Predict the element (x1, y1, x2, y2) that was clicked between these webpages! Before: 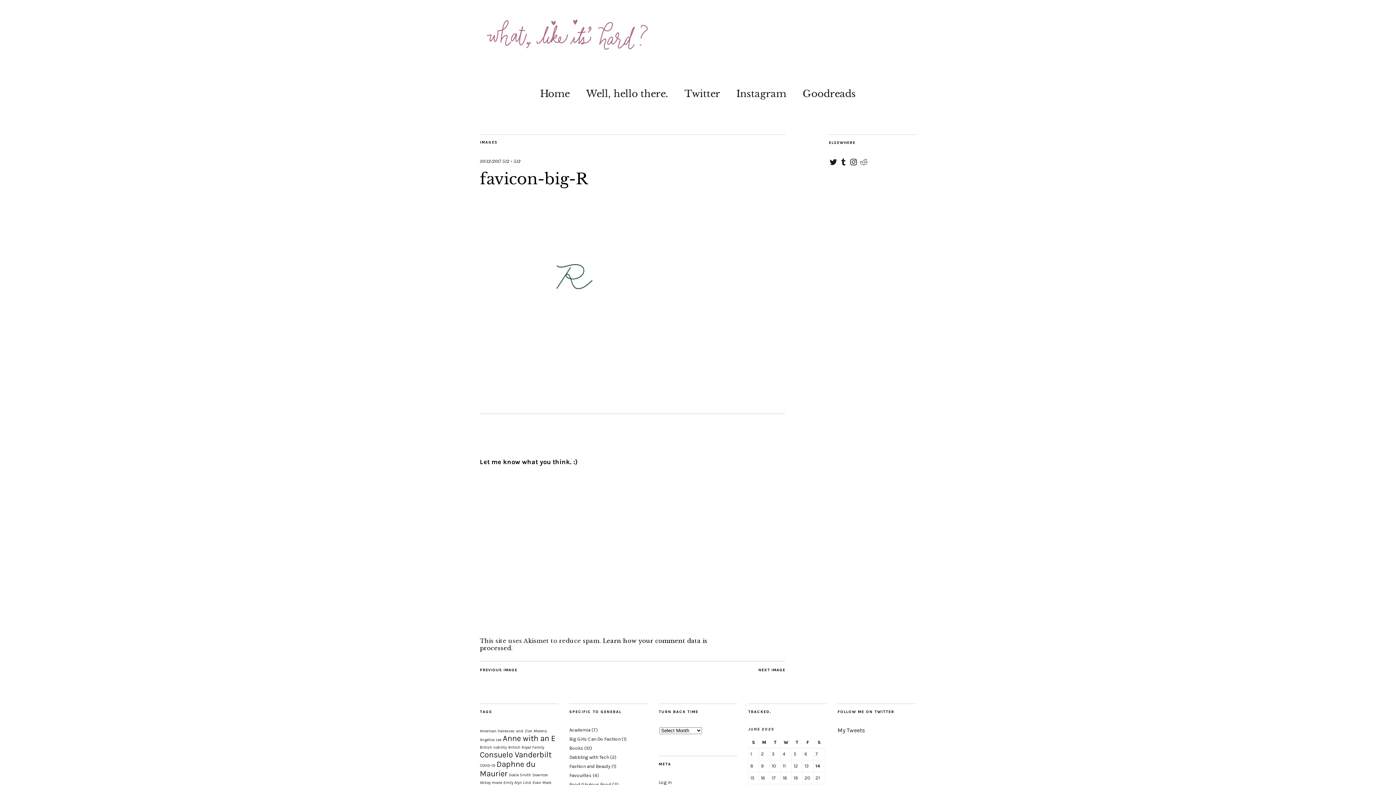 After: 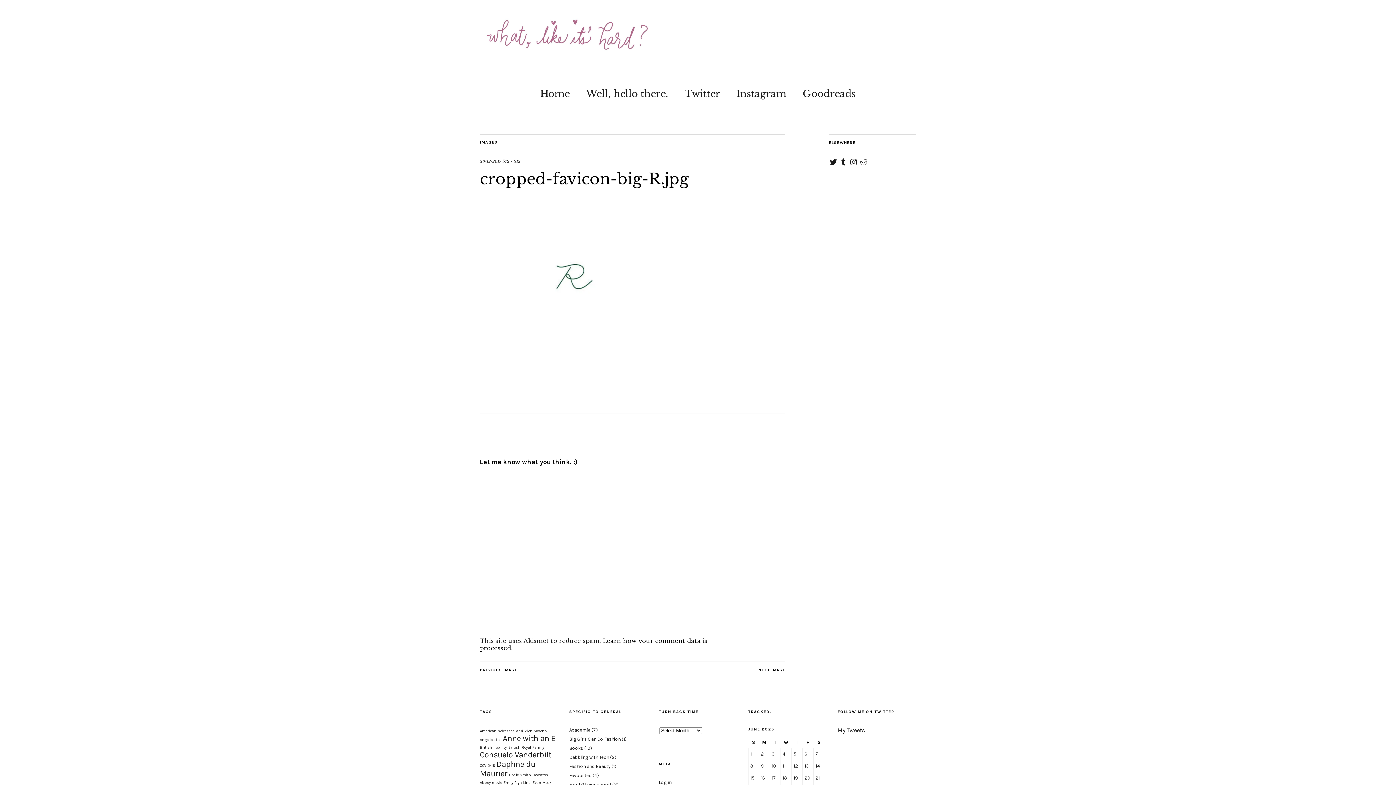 Action: label: NEXT IMAGE bbox: (758, 667, 785, 674)